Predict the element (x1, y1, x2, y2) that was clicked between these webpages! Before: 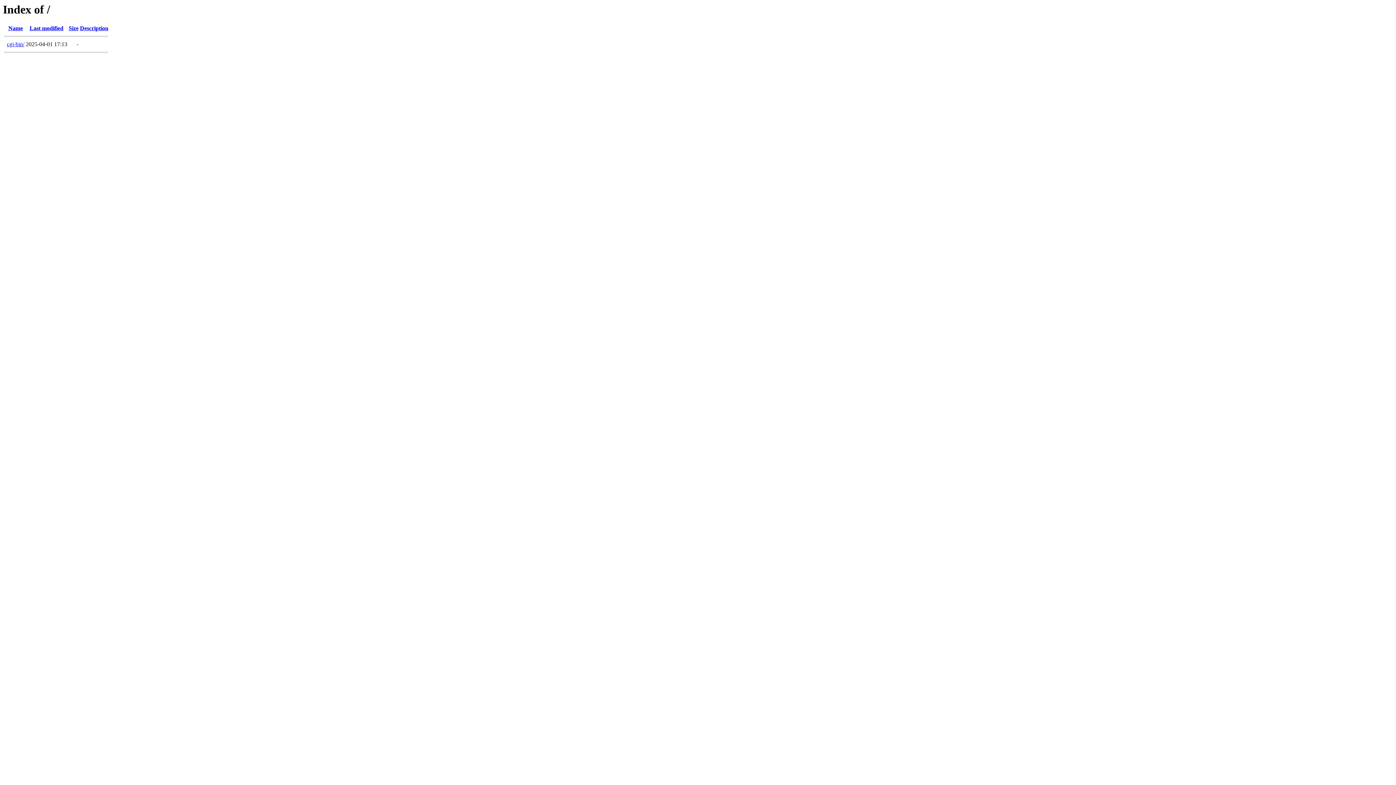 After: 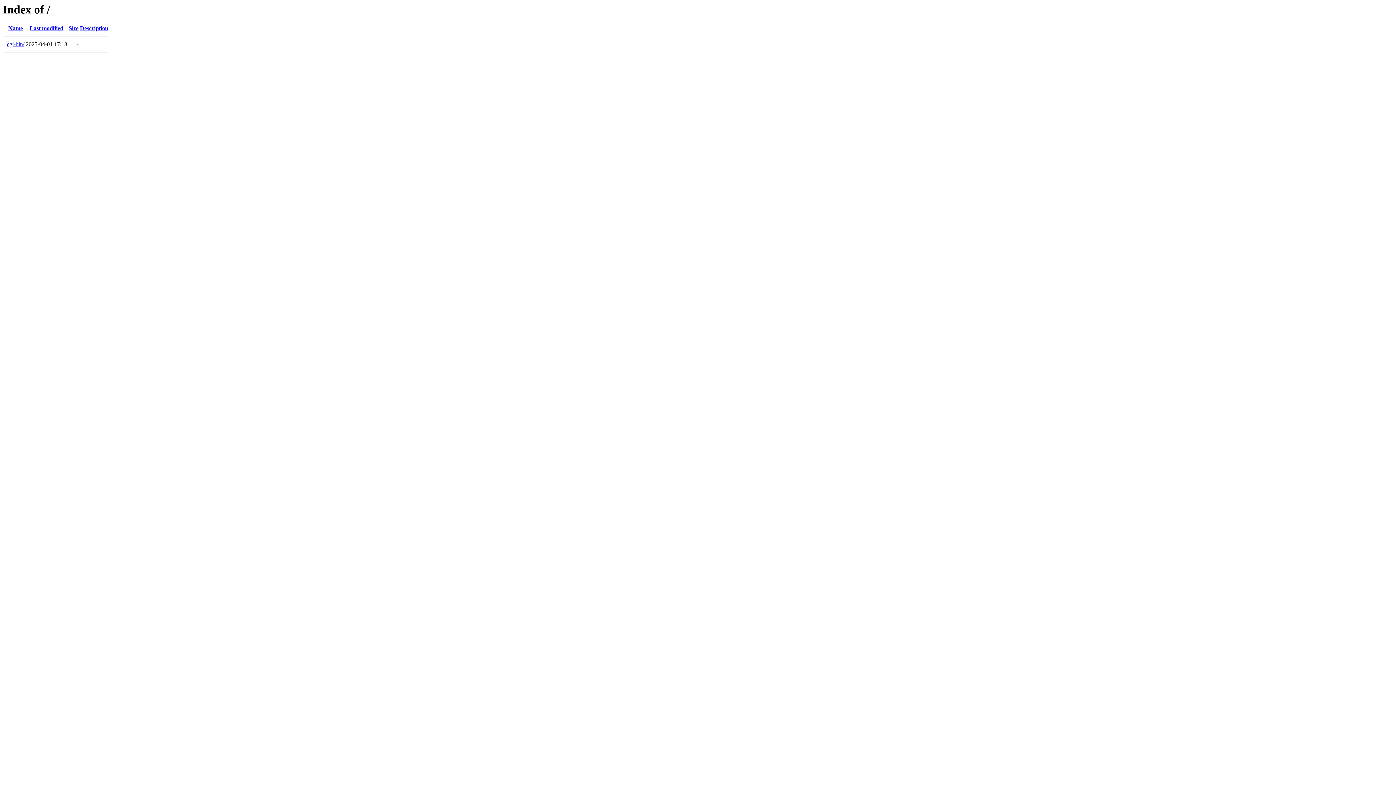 Action: bbox: (8, 25, 22, 31) label: Name